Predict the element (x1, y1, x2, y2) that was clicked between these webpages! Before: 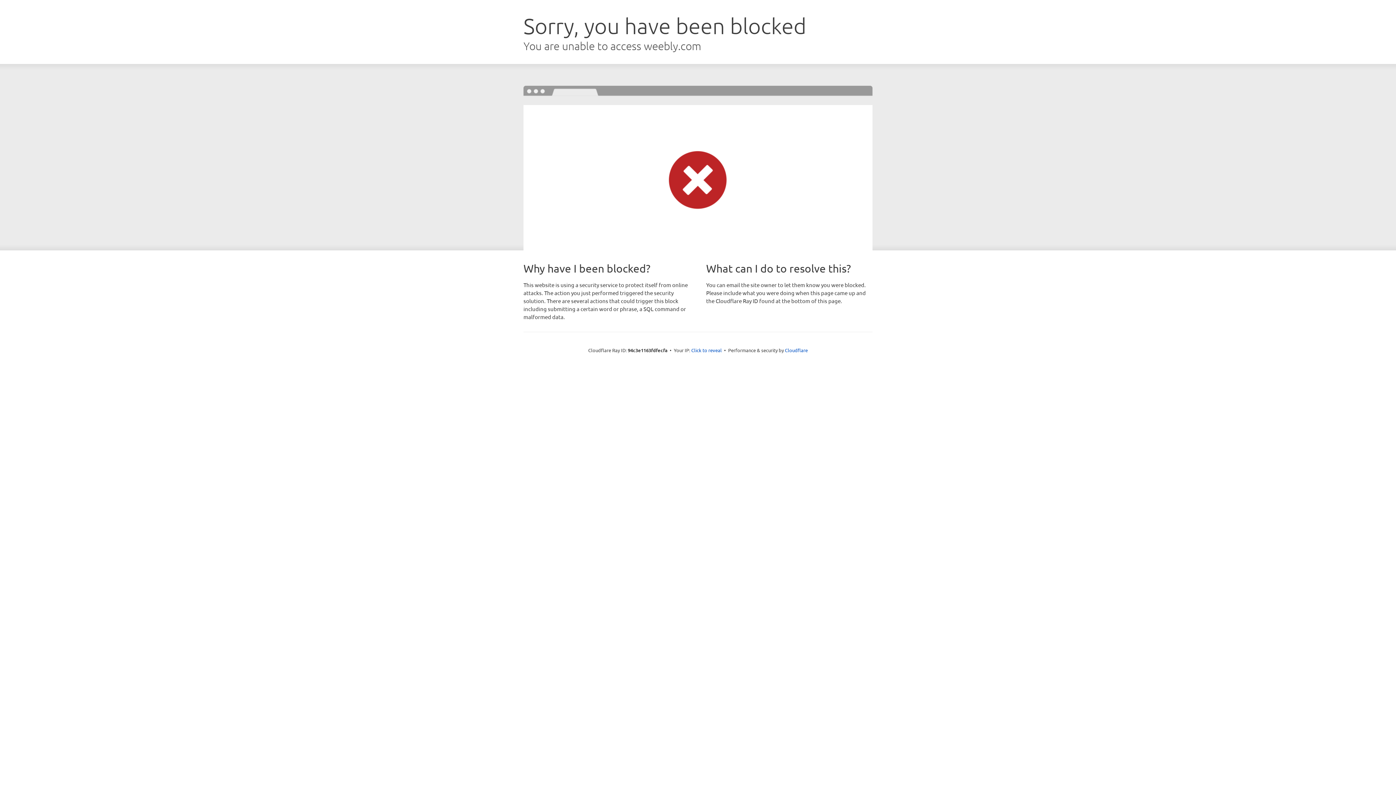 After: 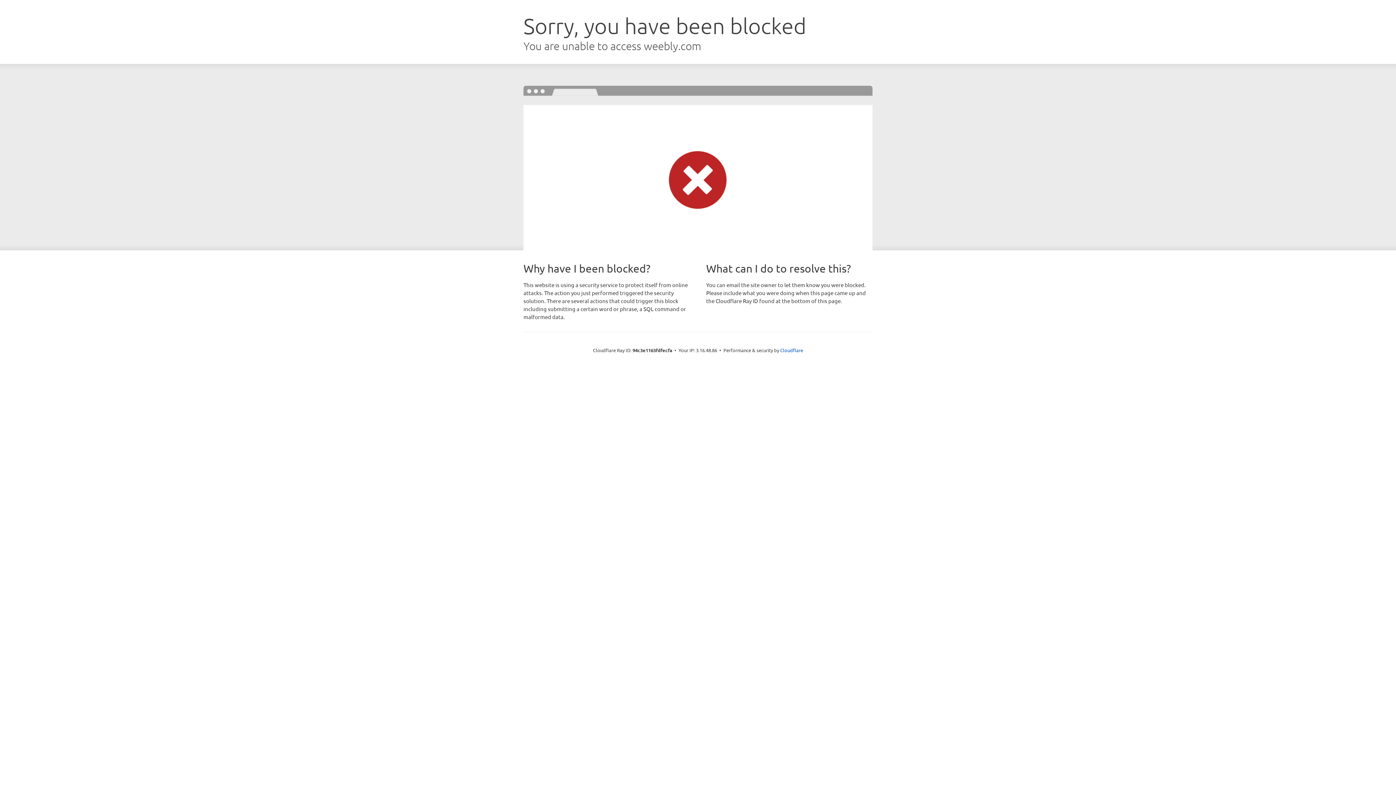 Action: label: Click to reveal bbox: (691, 346, 722, 353)